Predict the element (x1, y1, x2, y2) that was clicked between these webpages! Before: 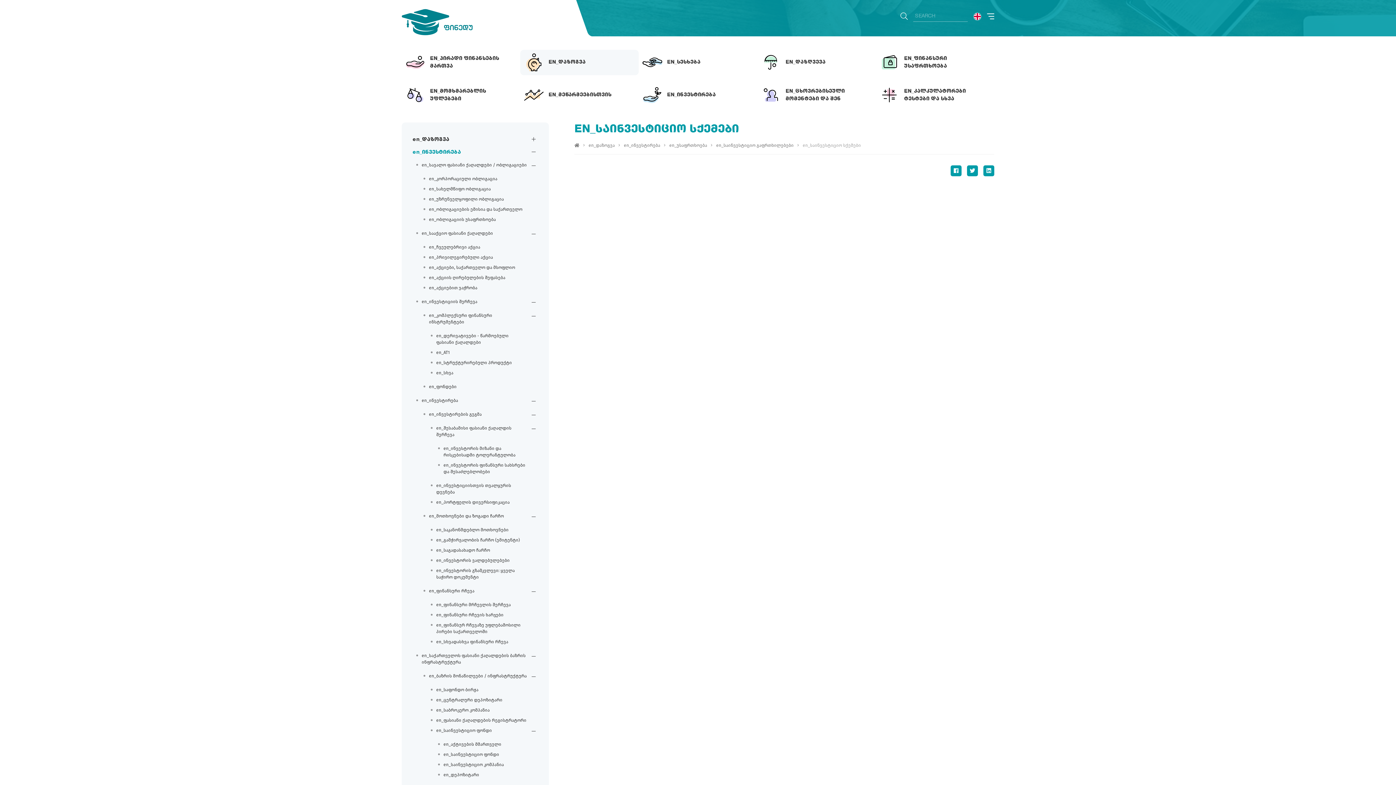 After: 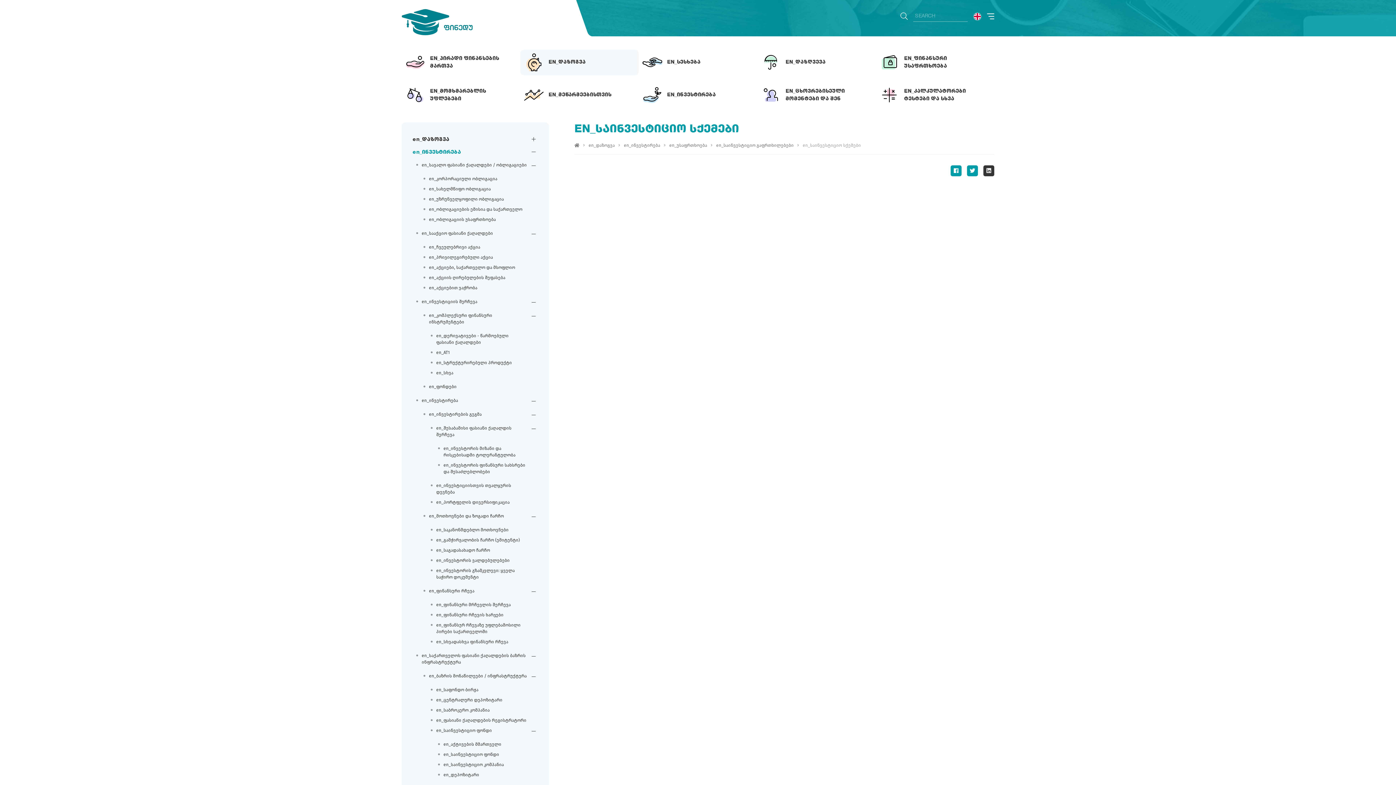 Action: bbox: (983, 165, 994, 176)